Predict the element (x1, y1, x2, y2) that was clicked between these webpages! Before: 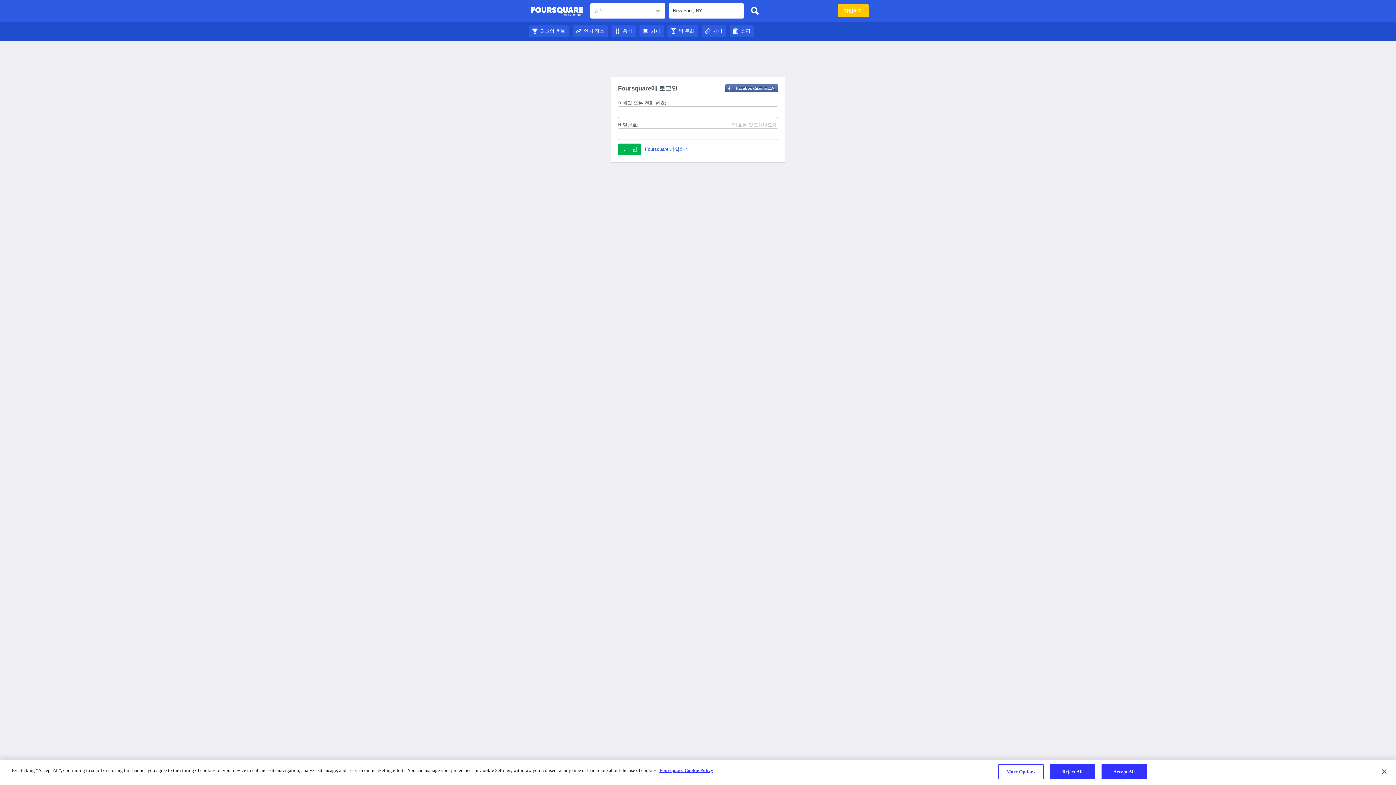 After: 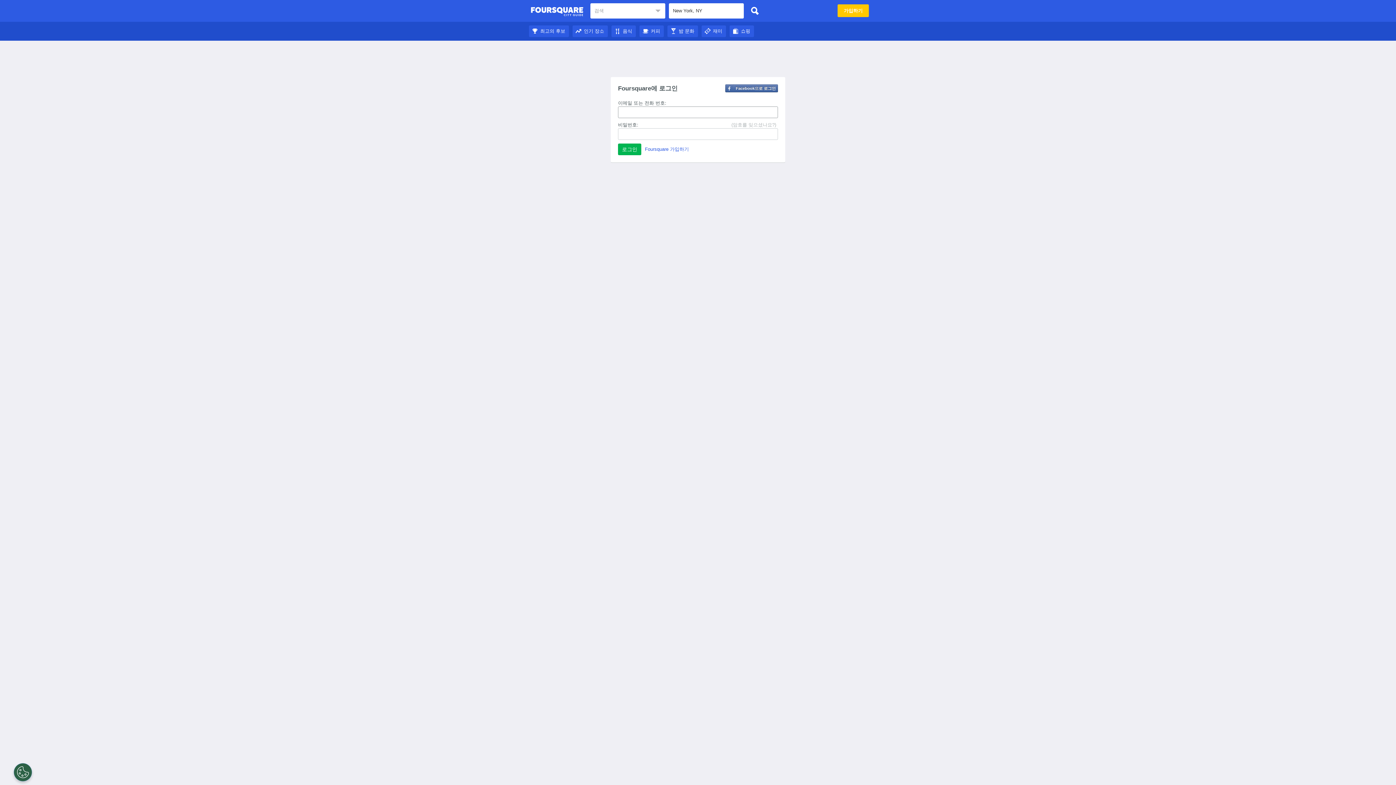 Action: label: 커피 bbox: (639, 28, 664, 33)